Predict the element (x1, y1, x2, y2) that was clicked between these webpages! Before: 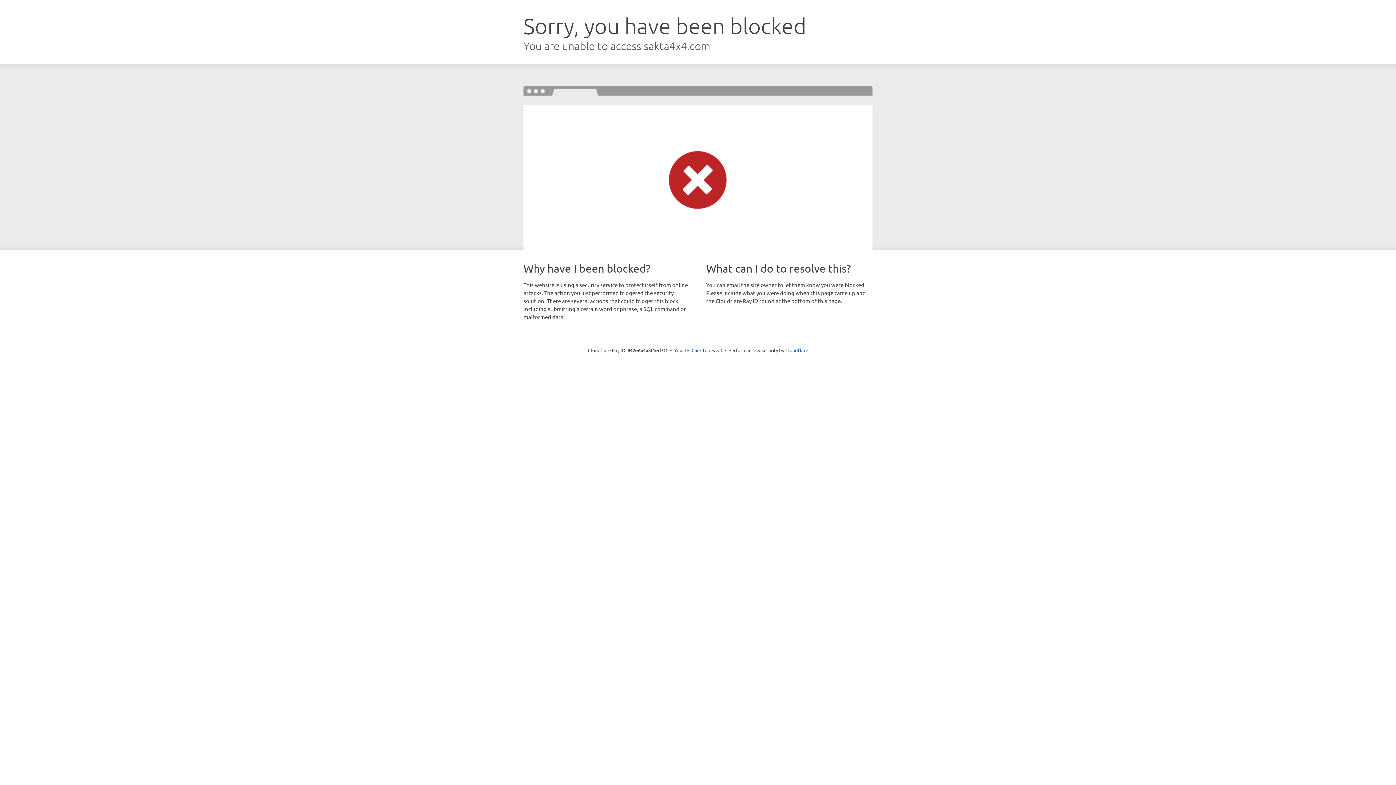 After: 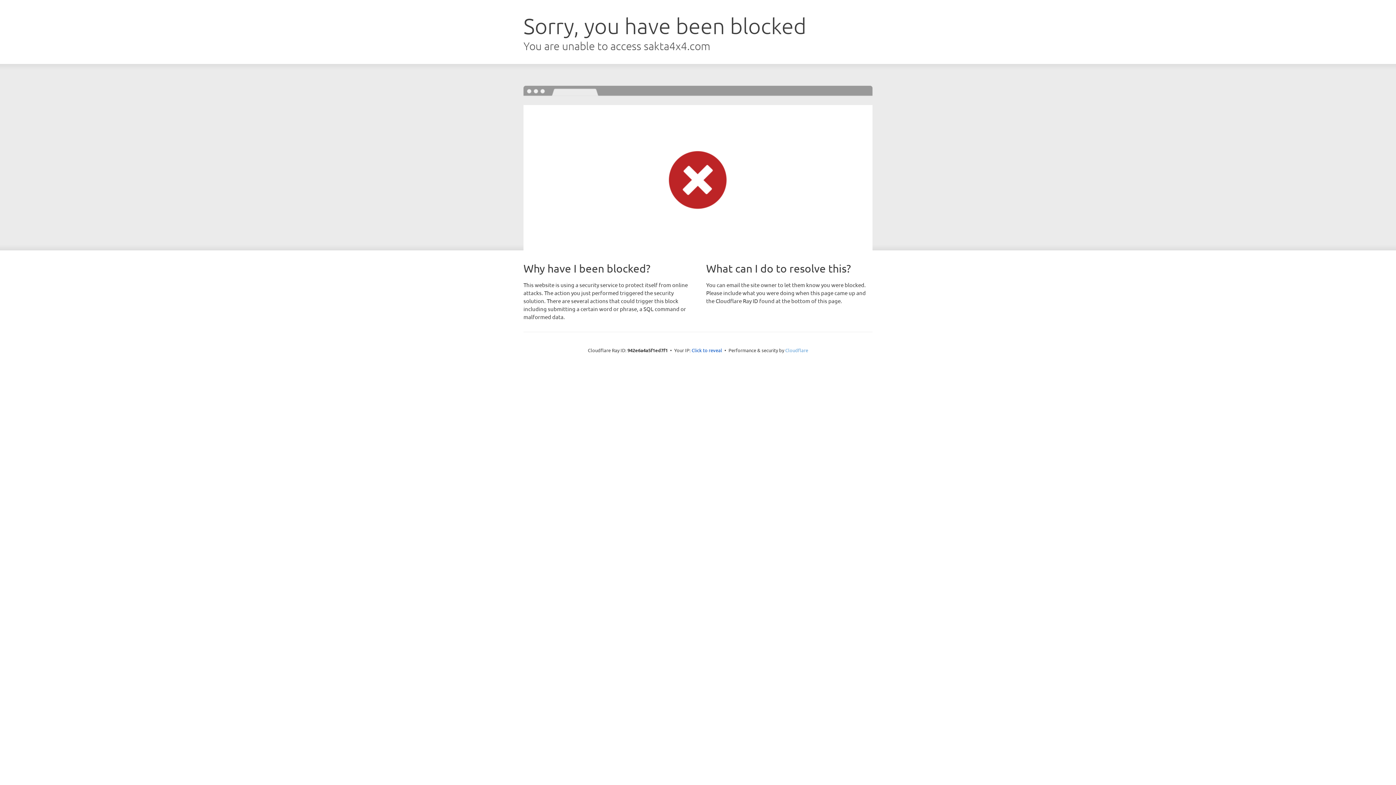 Action: bbox: (785, 347, 808, 353) label: Cloudflare